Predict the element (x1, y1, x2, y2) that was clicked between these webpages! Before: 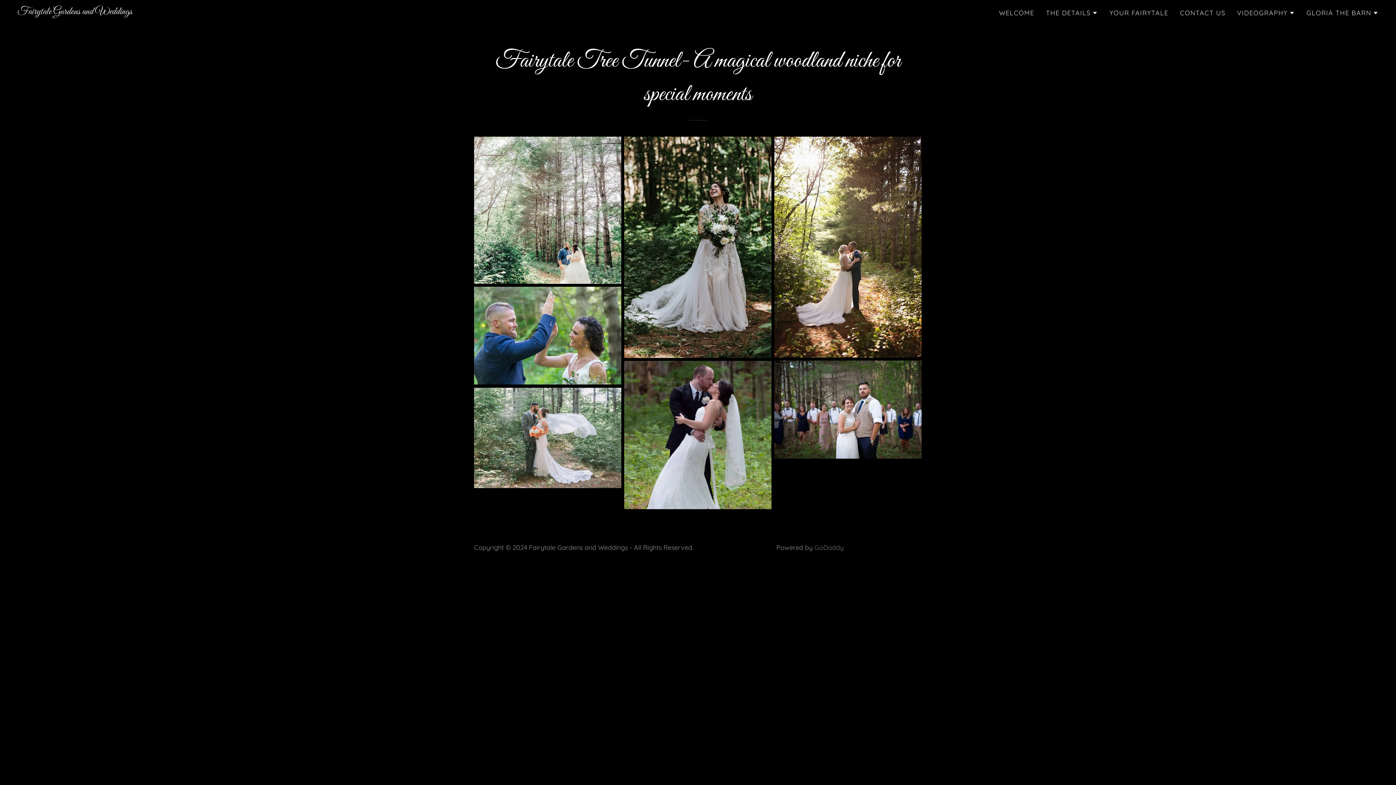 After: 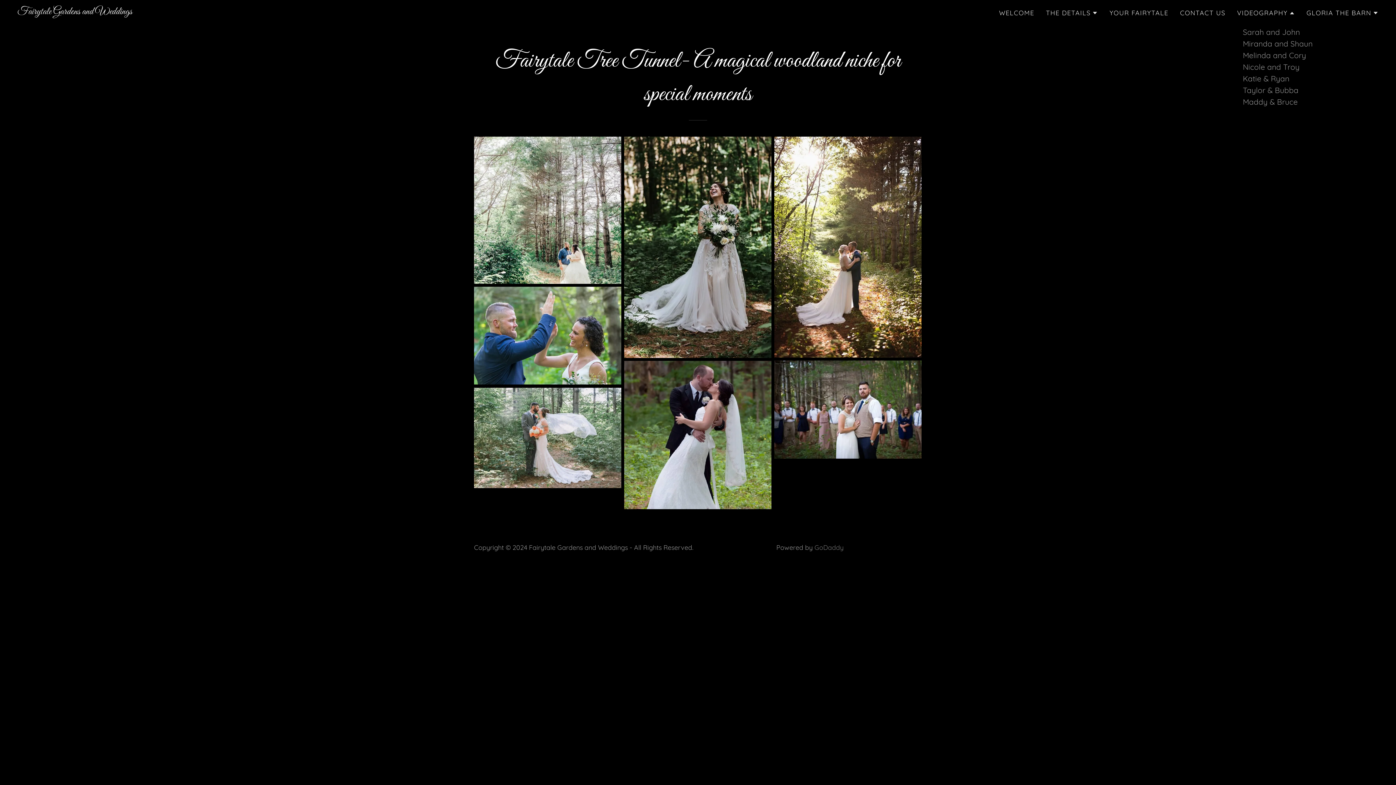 Action: label: VIDEOGRAPHY bbox: (1237, 8, 1295, 17)